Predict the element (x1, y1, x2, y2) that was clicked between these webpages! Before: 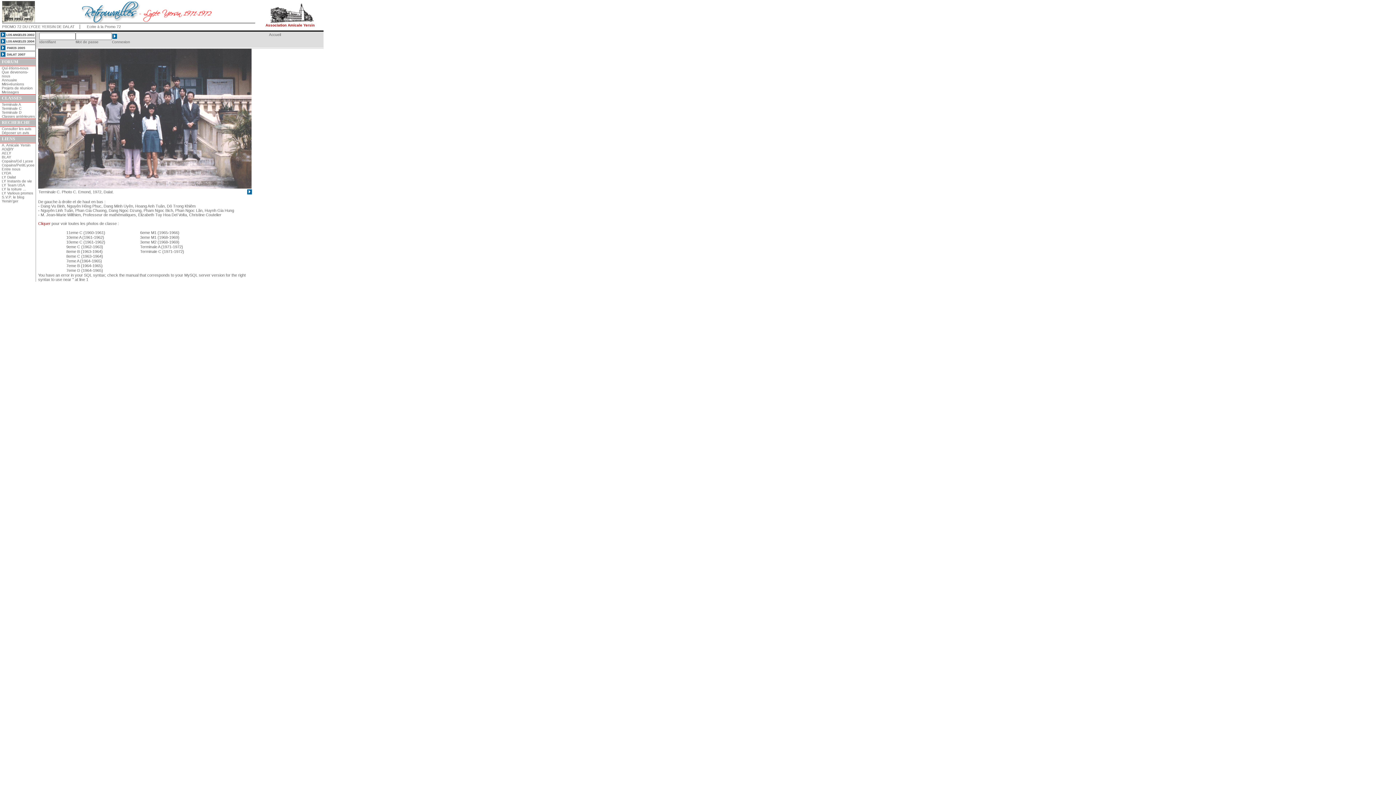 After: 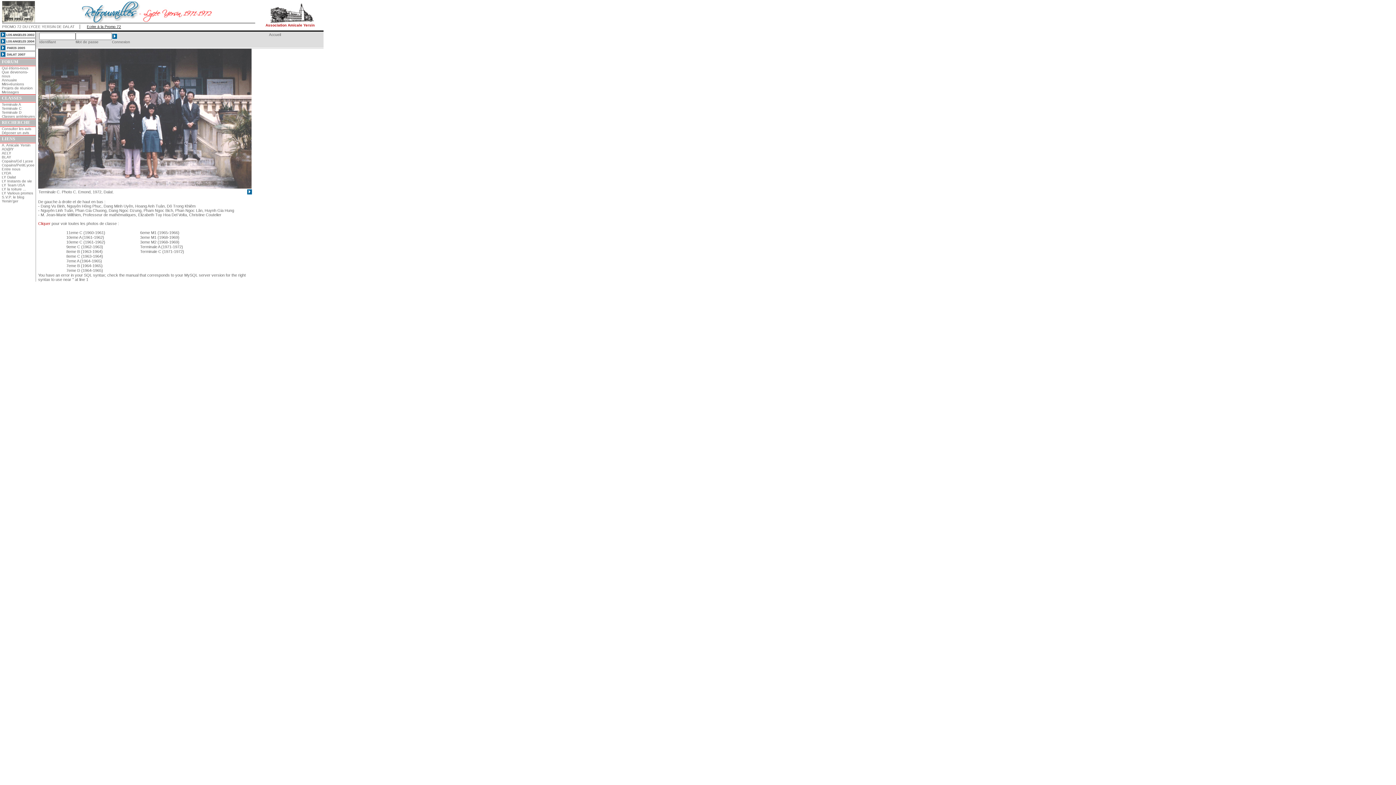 Action: label: Ecrire à la Promo 72 bbox: (86, 24, 121, 28)